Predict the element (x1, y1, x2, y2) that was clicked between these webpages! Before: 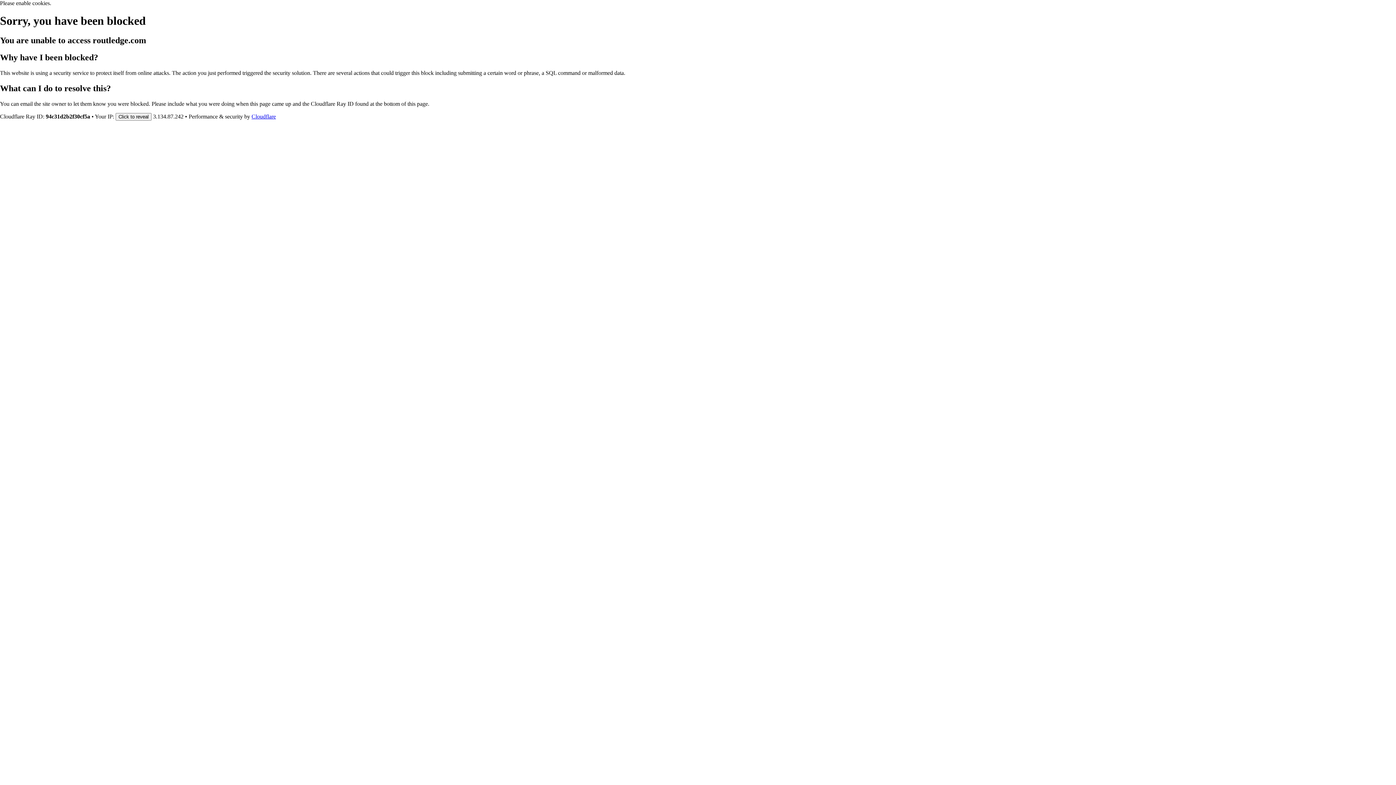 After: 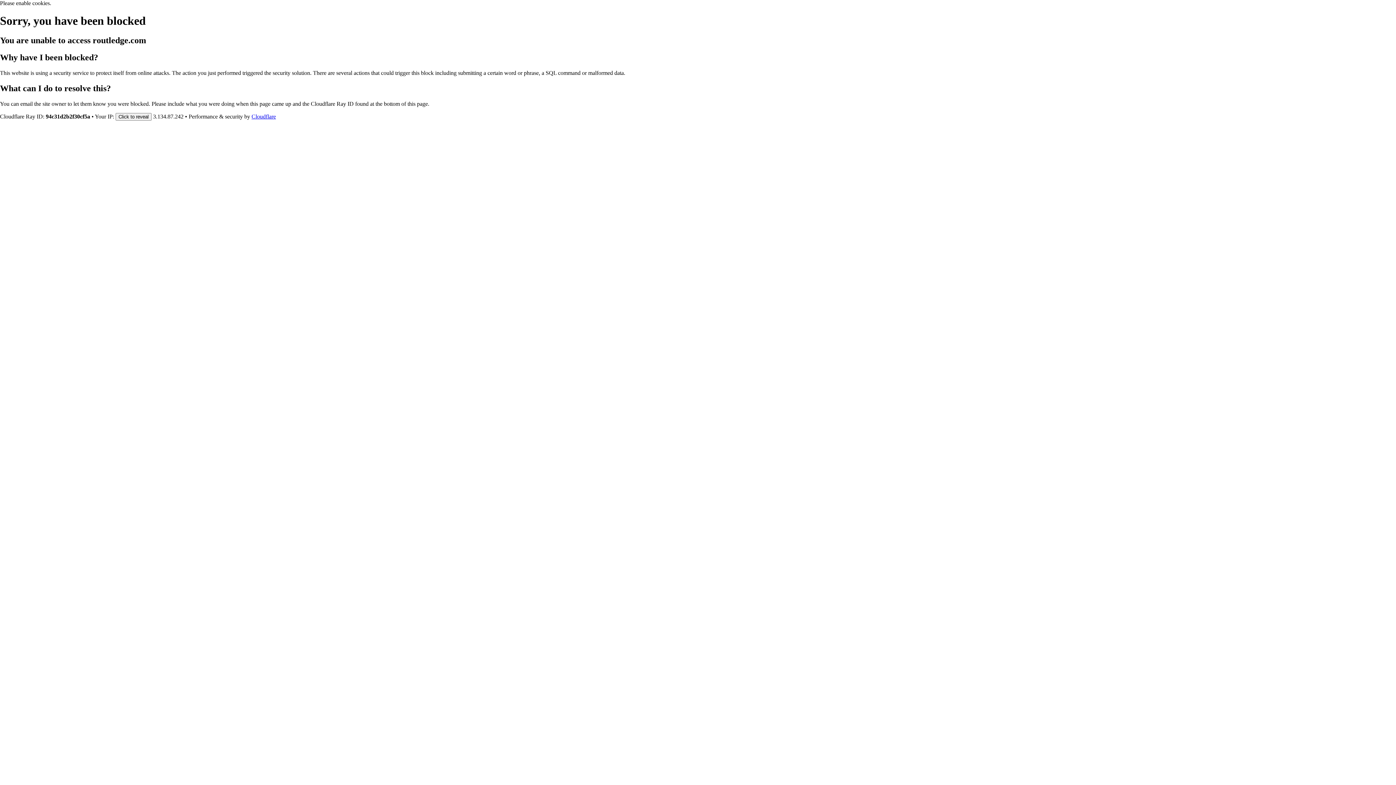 Action: label: Cloudflare bbox: (251, 113, 276, 119)